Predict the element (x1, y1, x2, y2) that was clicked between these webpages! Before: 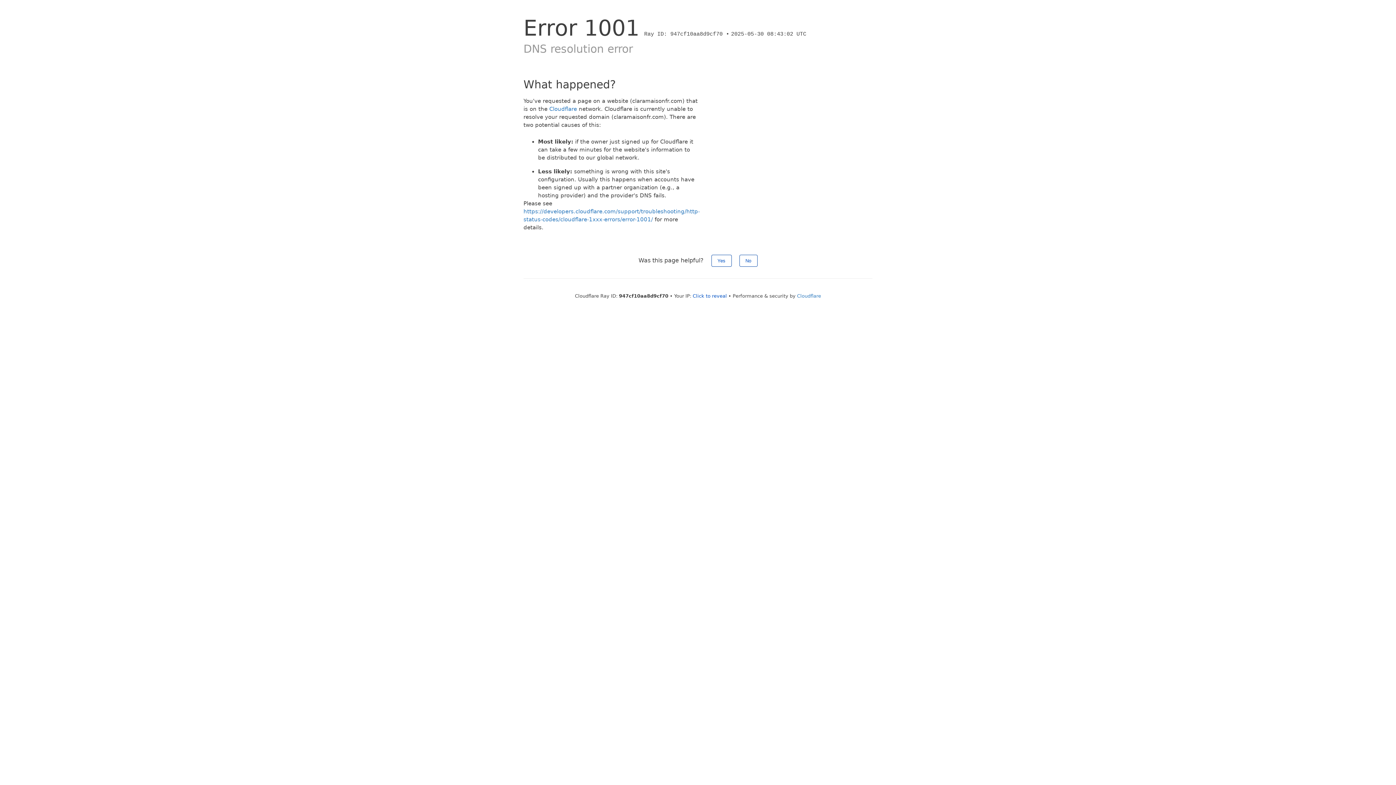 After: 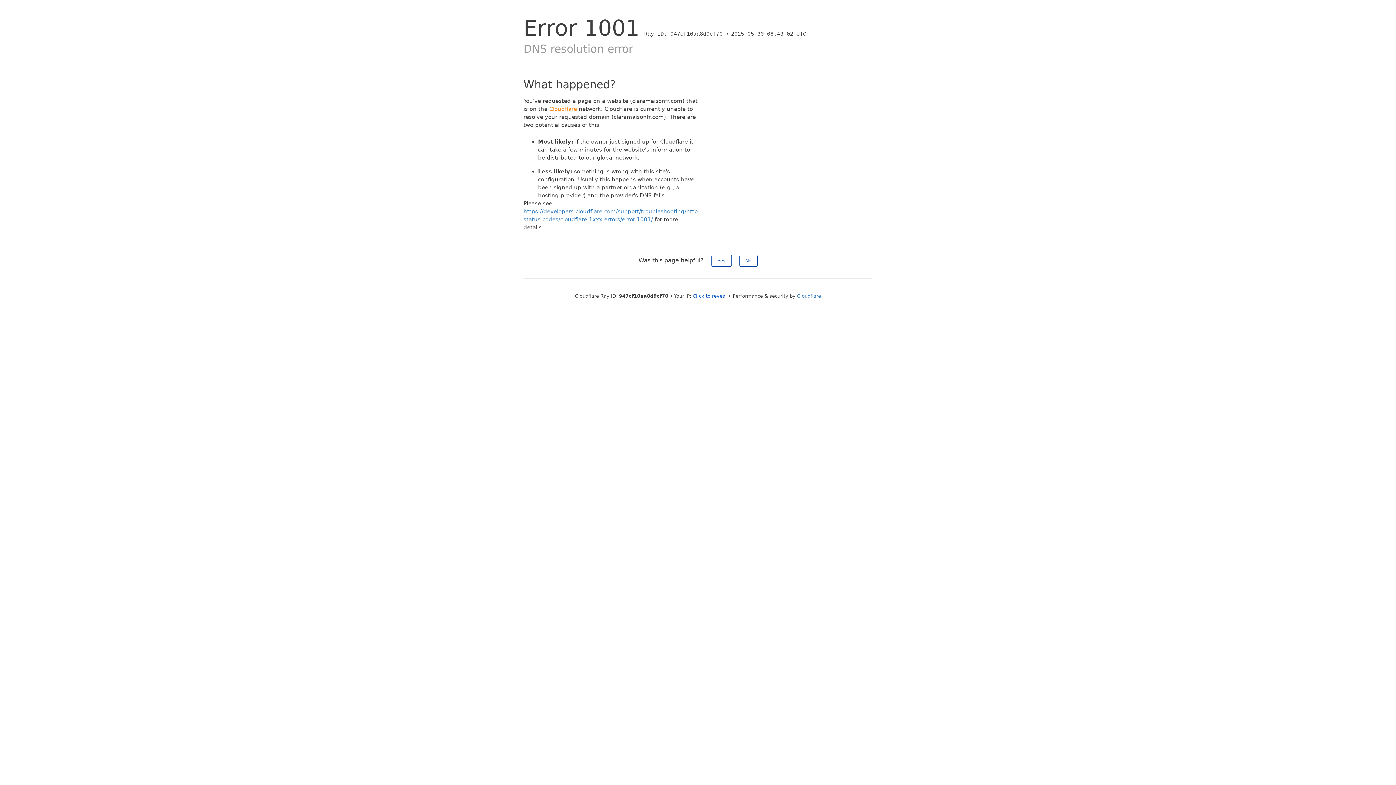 Action: label: Cloudflare bbox: (549, 105, 577, 112)